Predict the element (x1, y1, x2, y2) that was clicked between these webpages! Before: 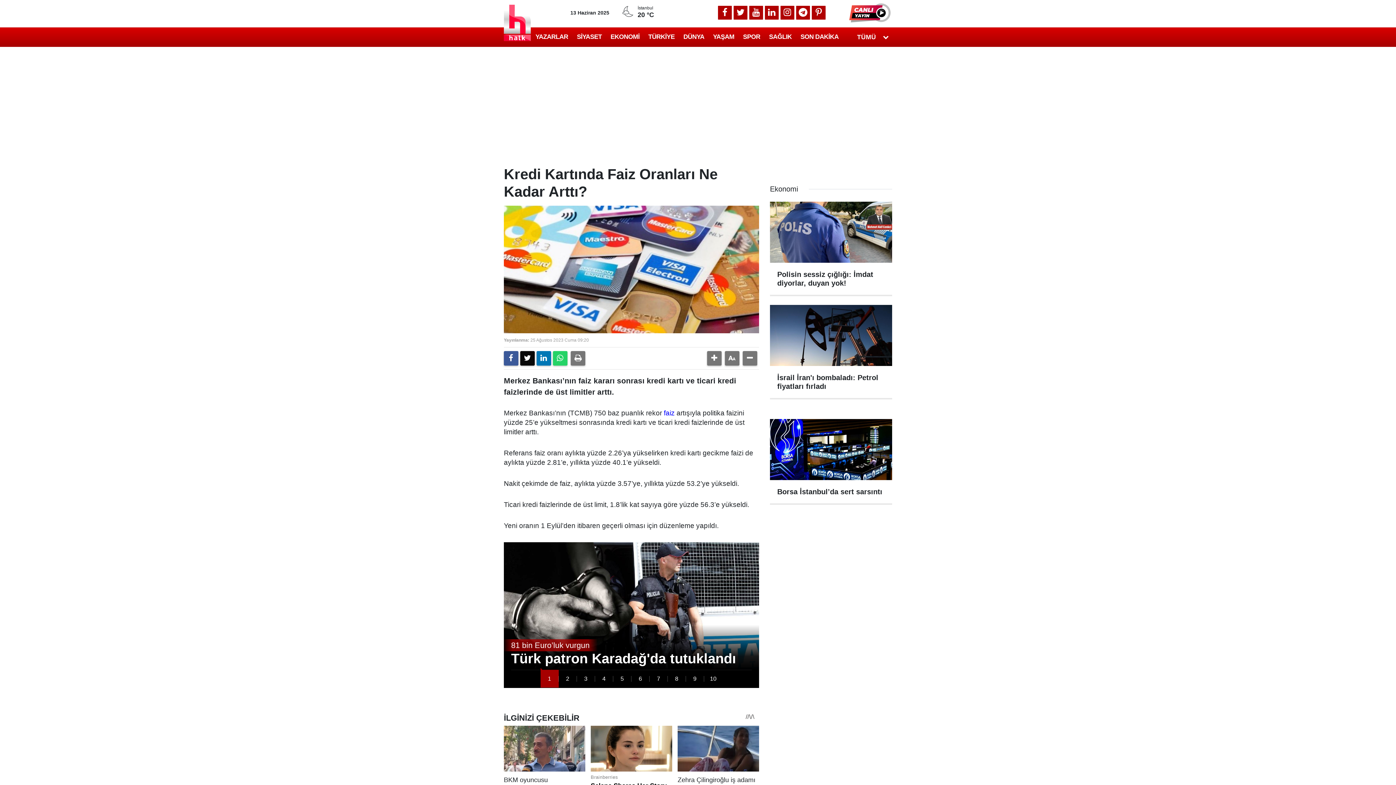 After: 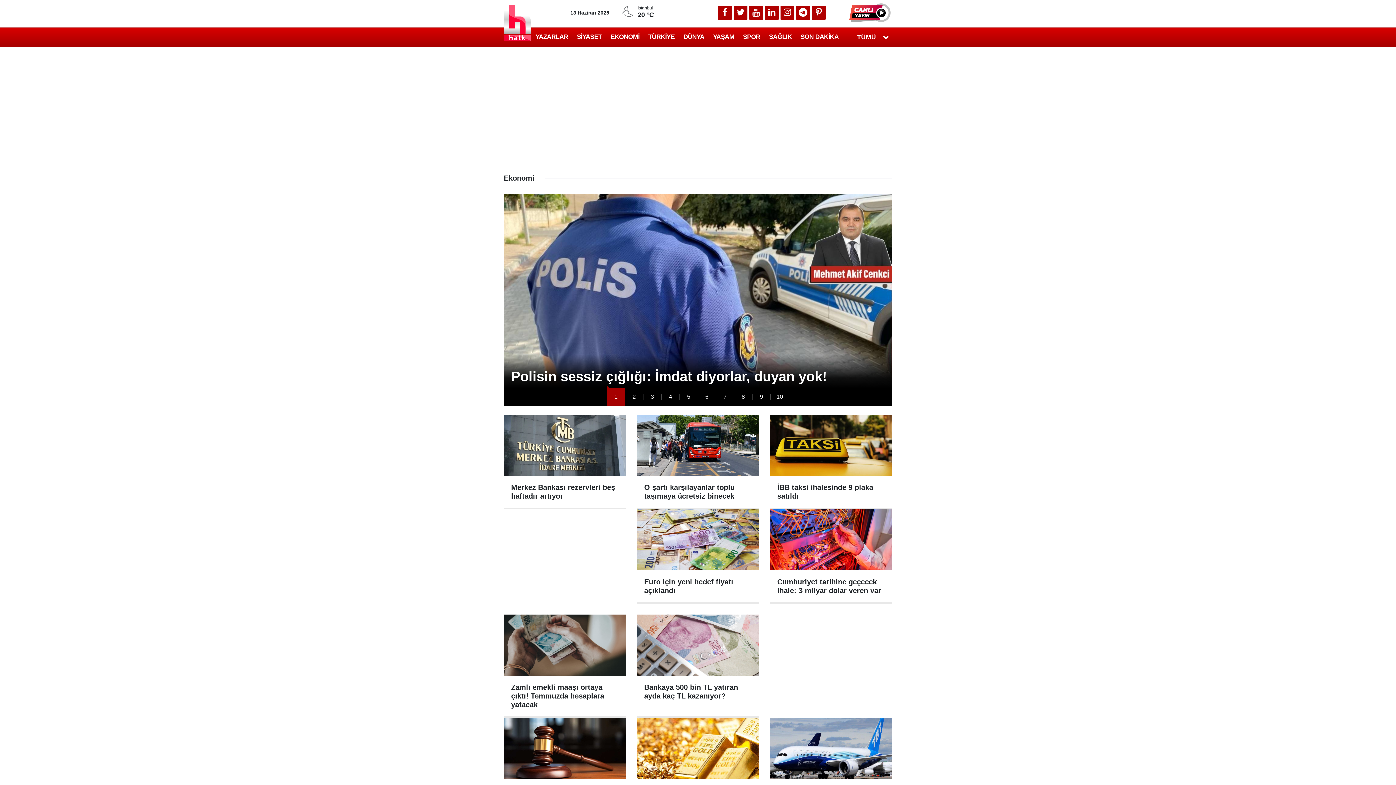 Action: bbox: (606, 31, 644, 42) label: EKONOMİ